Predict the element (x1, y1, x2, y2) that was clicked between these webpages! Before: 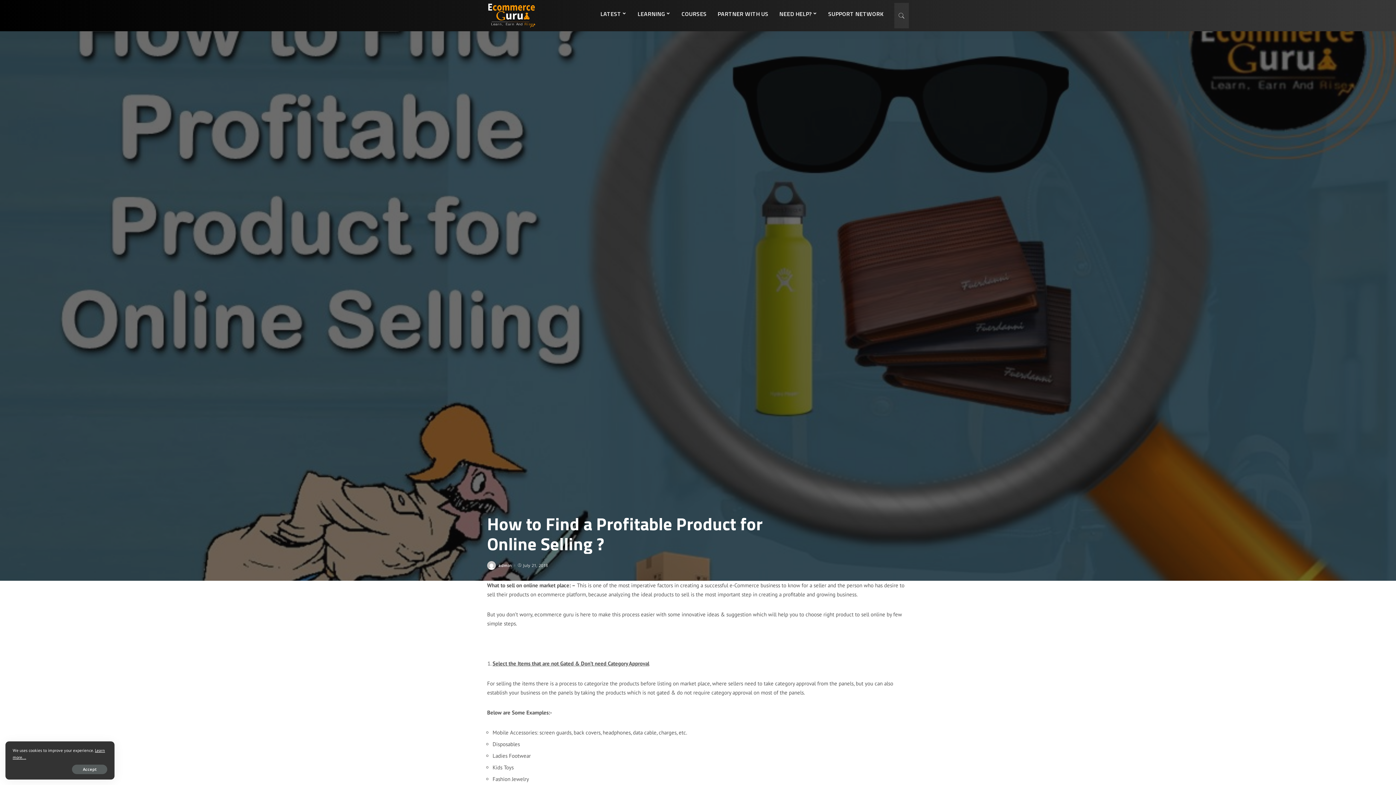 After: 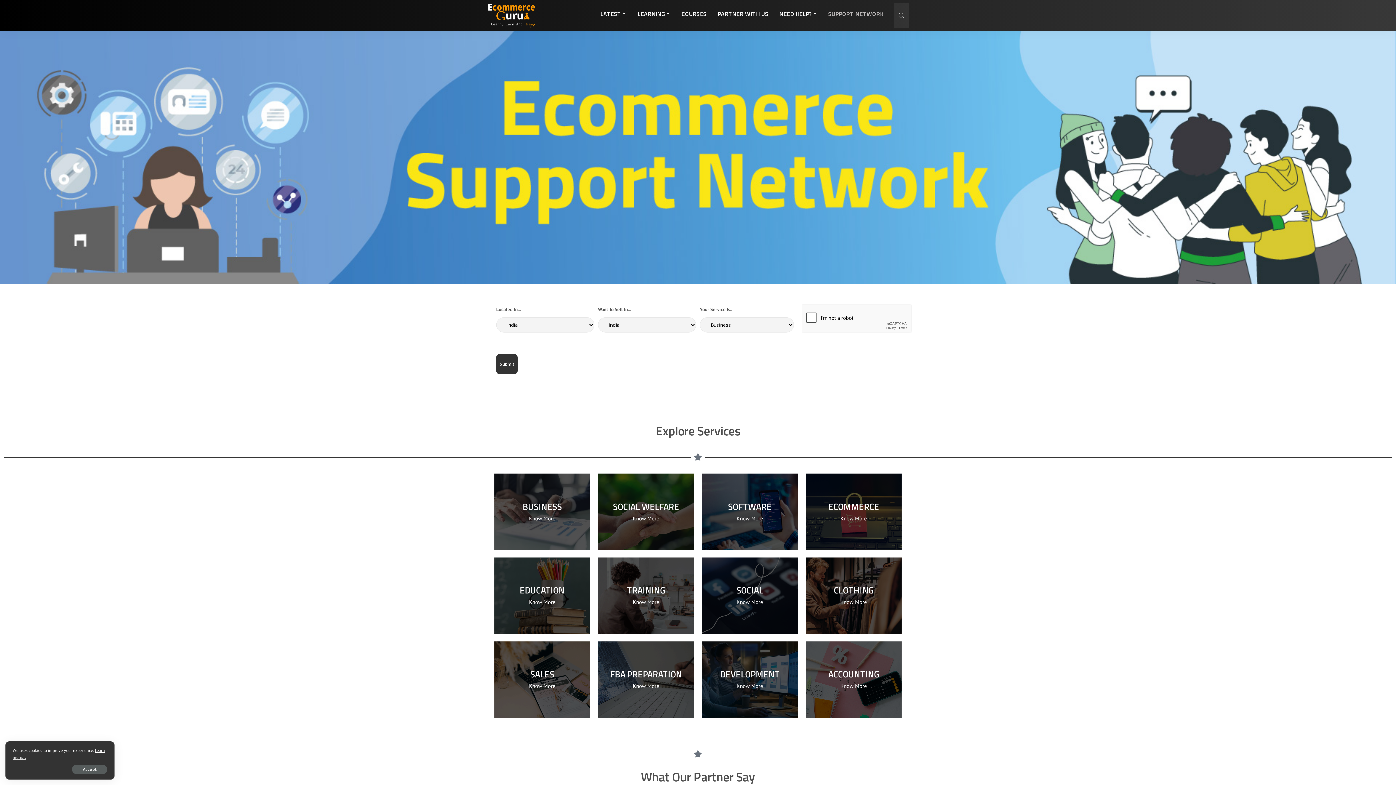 Action: bbox: (822, 2, 889, 24) label: SUPPORT NETWORK